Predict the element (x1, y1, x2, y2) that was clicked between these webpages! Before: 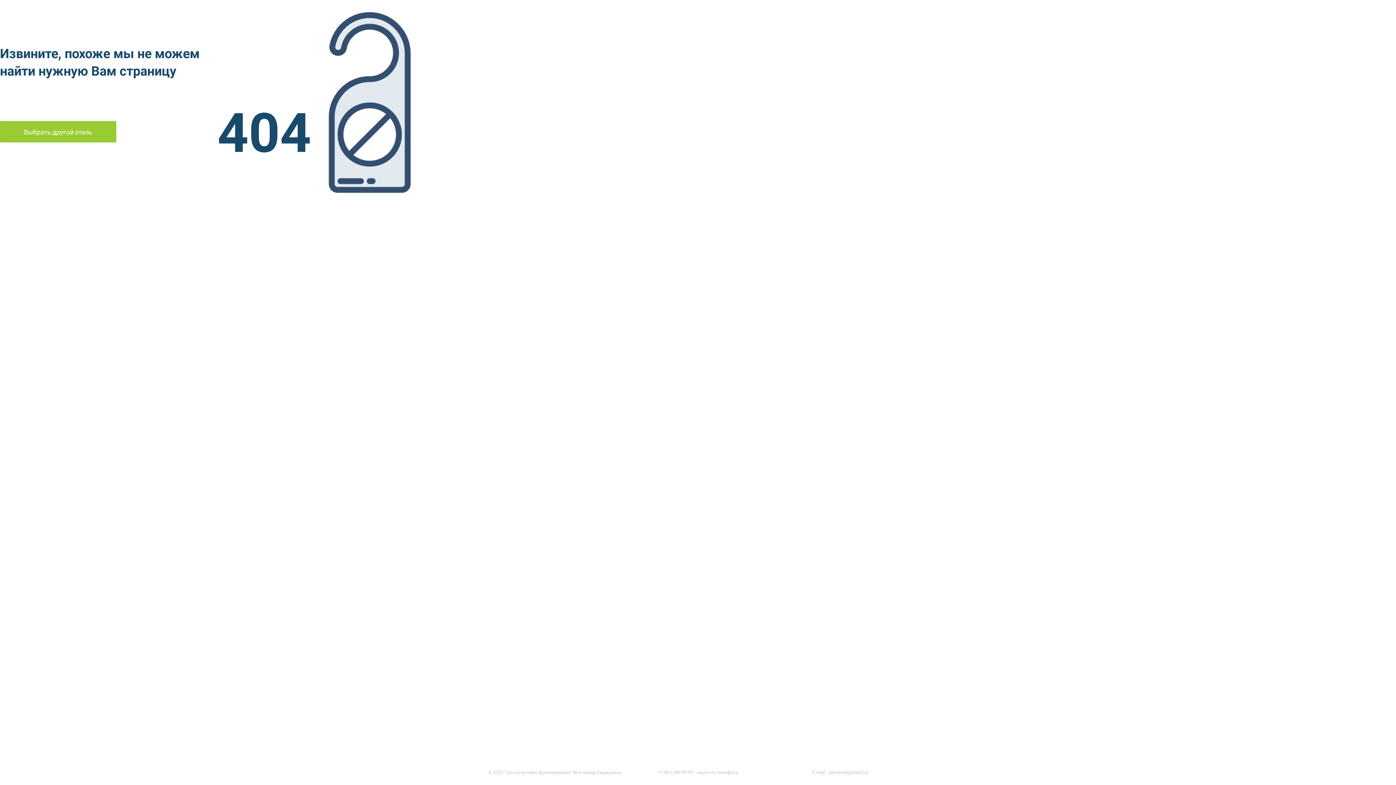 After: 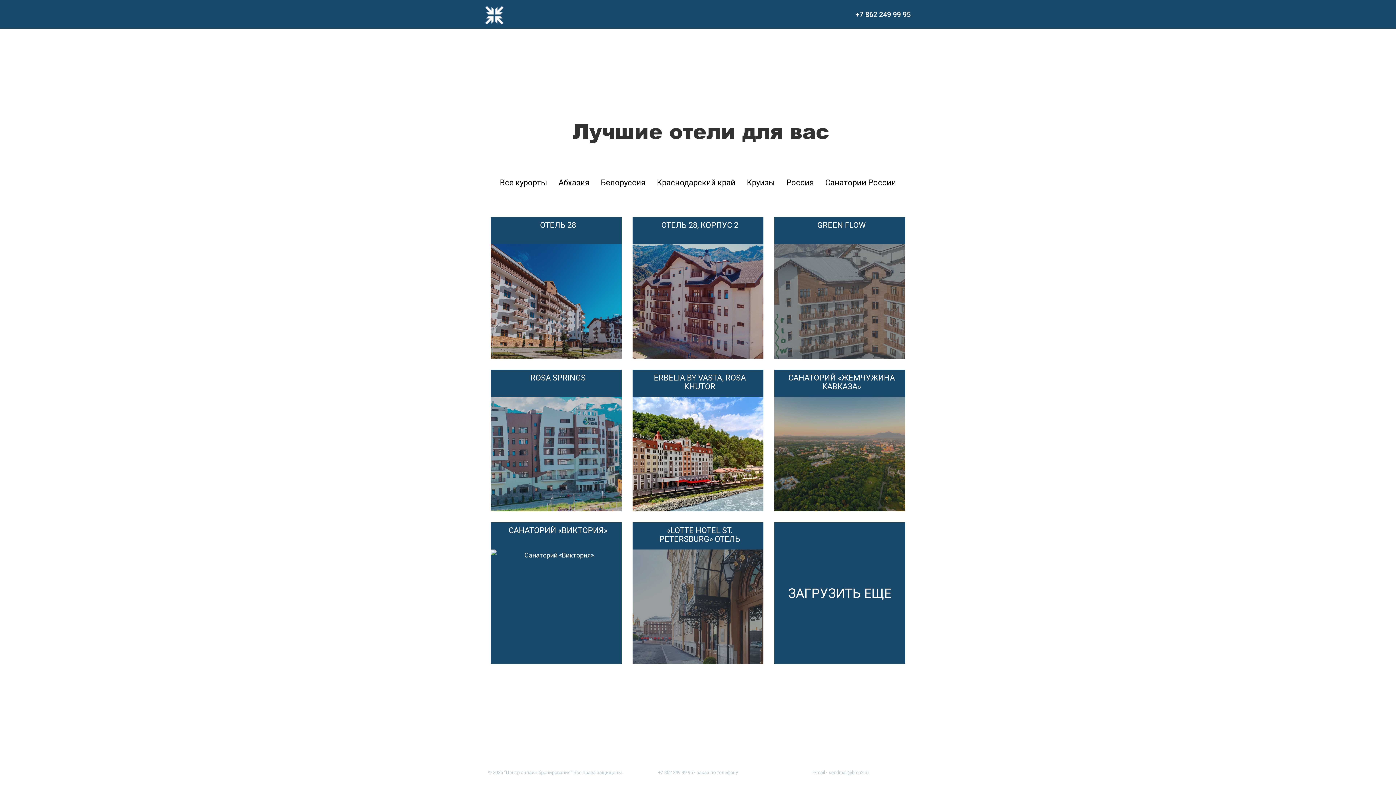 Action: label: Выбрать другой отель bbox: (0, 121, 116, 142)